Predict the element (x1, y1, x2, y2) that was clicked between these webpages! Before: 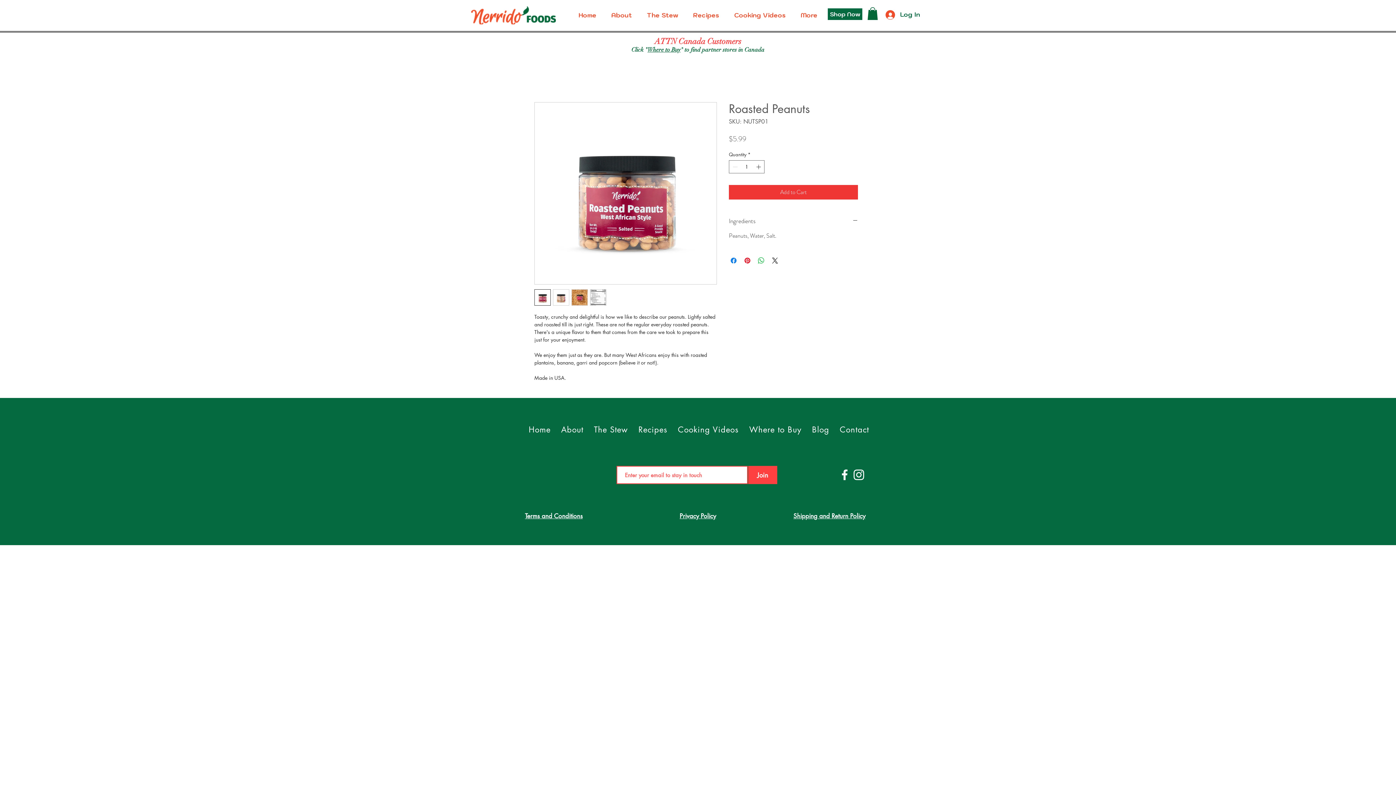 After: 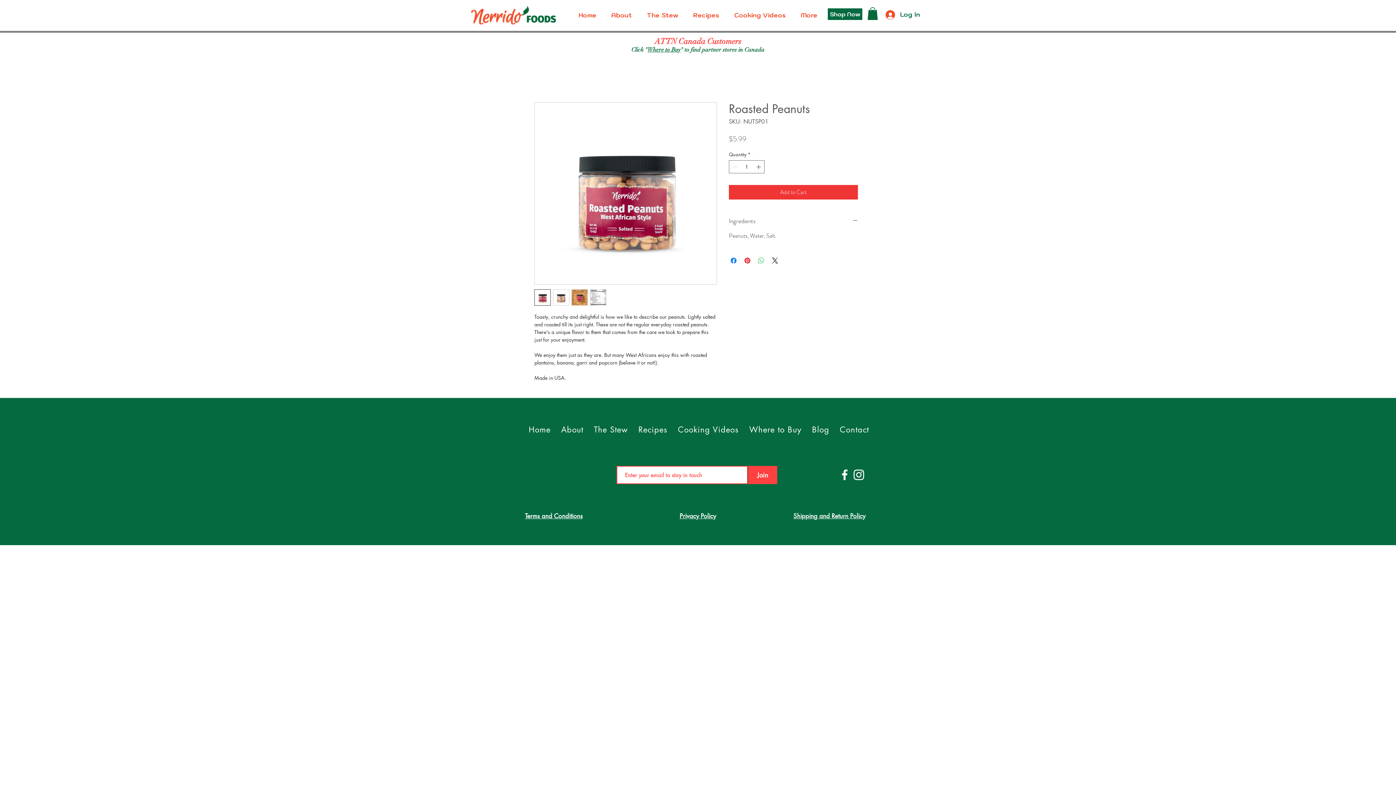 Action: label: Share on WhatsApp bbox: (757, 256, 765, 264)